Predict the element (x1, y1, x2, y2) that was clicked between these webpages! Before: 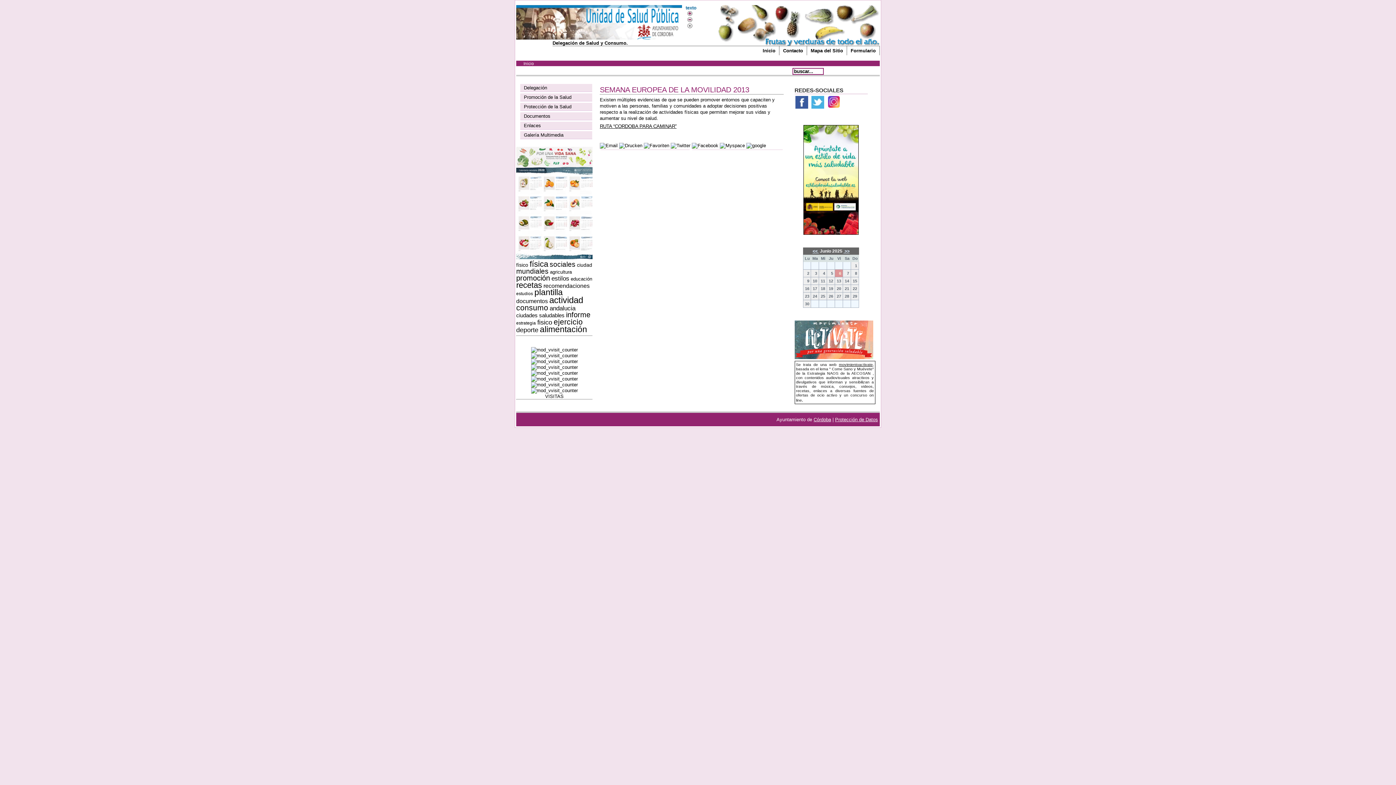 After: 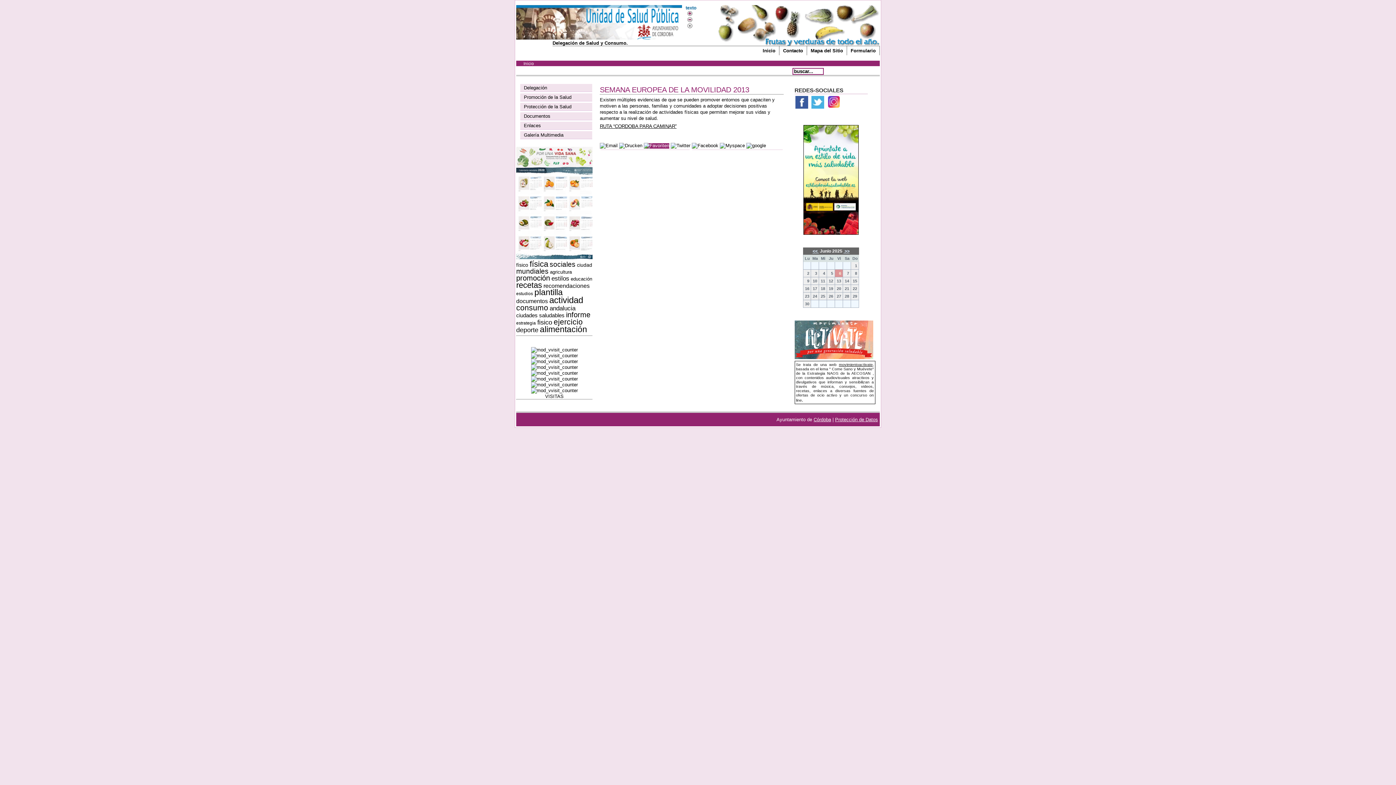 Action: bbox: (644, 143, 669, 148)